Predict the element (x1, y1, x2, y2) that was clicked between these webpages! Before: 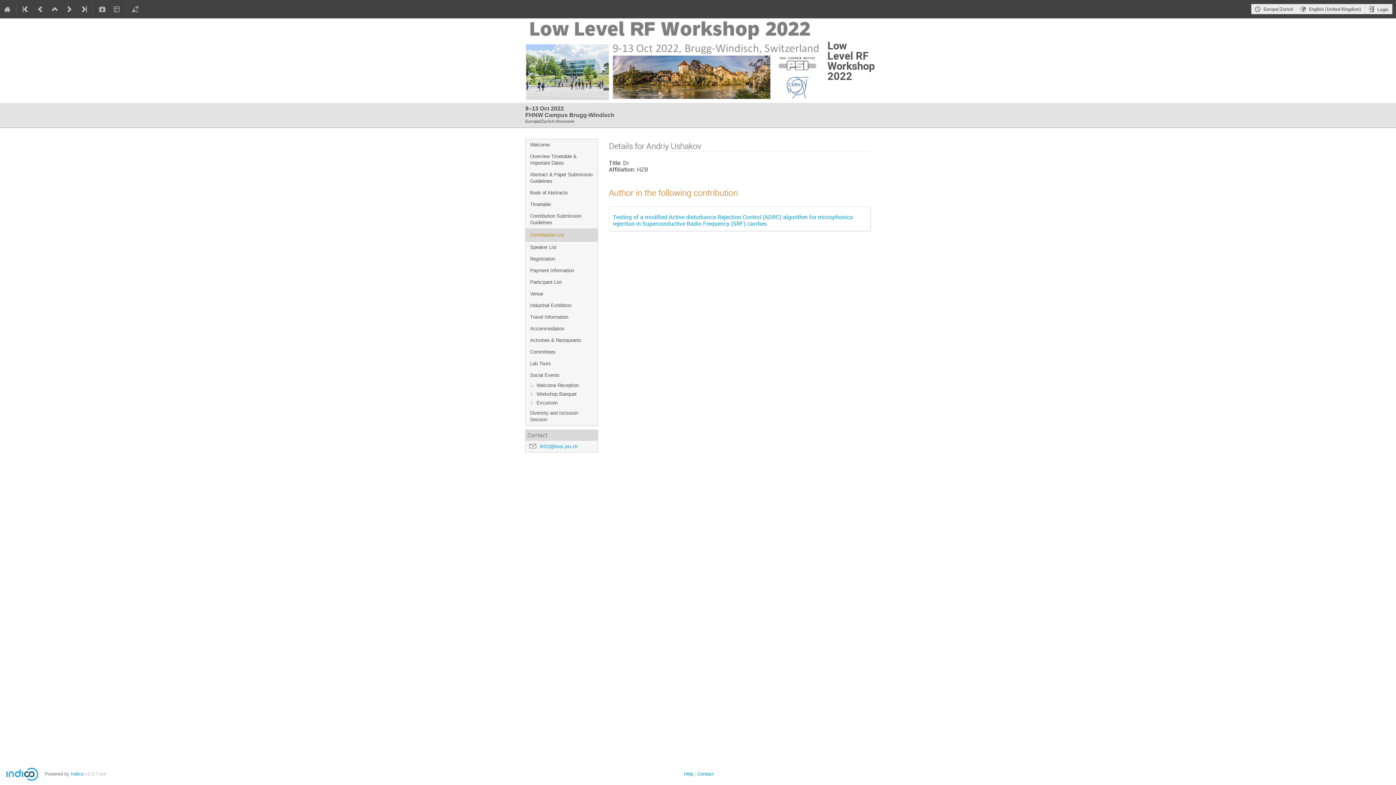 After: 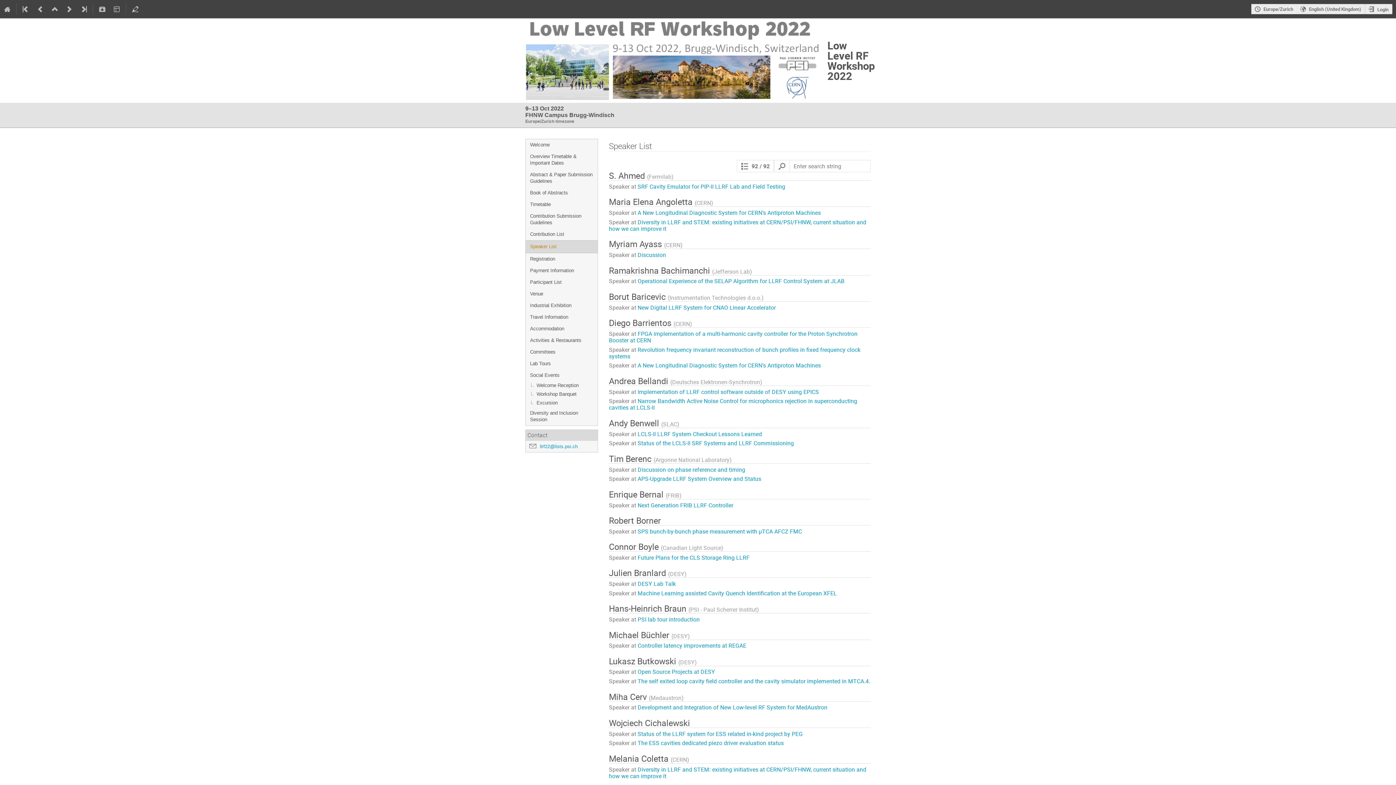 Action: bbox: (525, 241, 597, 253) label: Speaker List